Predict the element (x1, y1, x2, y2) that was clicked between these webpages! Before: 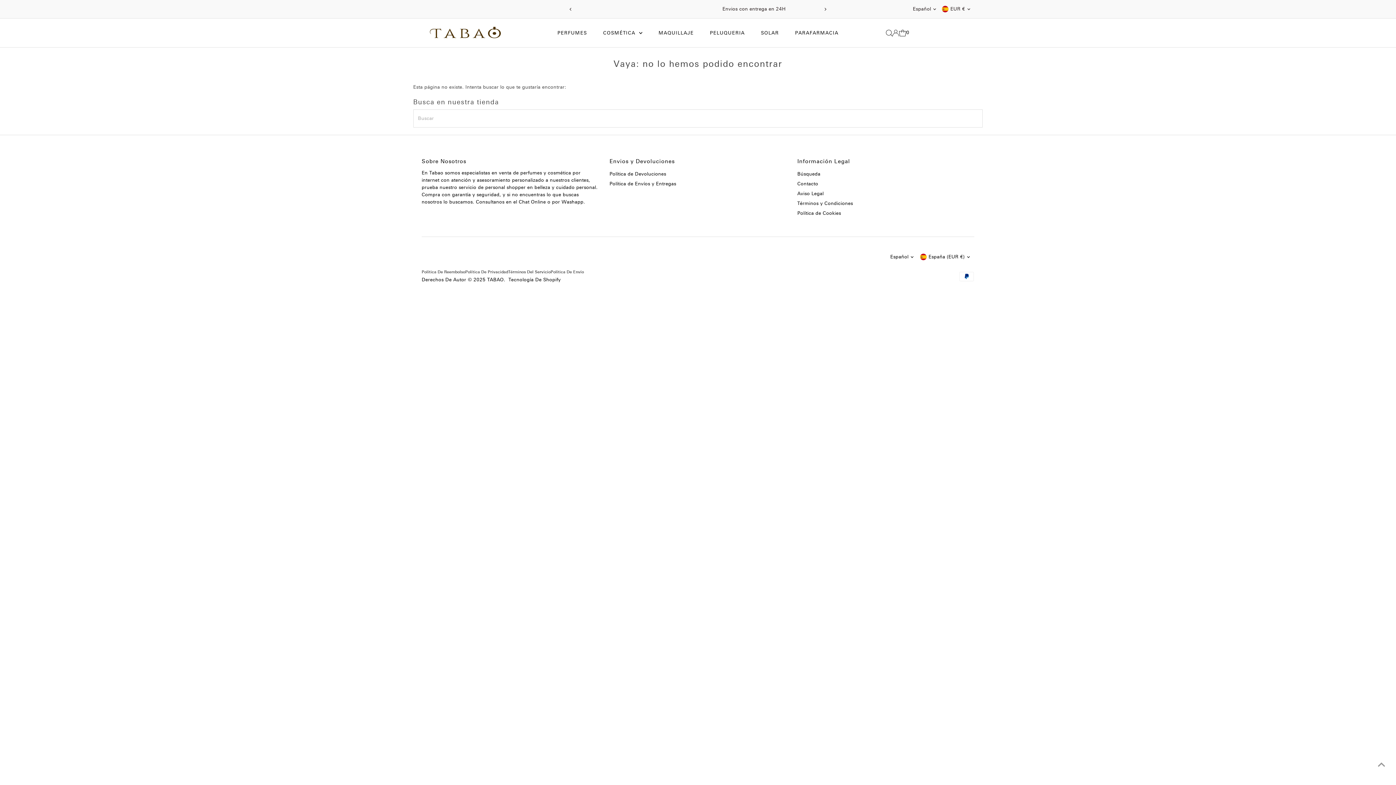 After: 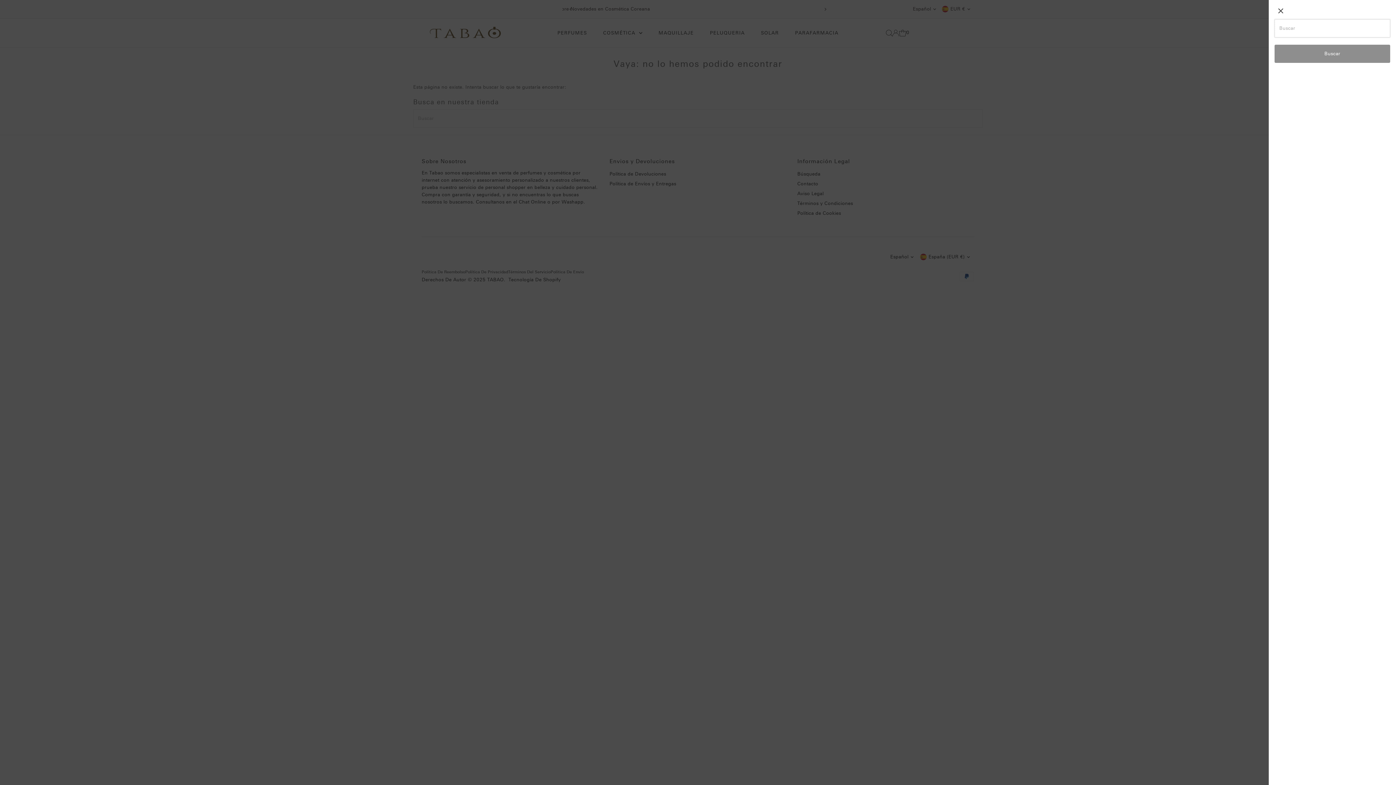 Action: label: Open Search bbox: (886, 29, 892, 36)